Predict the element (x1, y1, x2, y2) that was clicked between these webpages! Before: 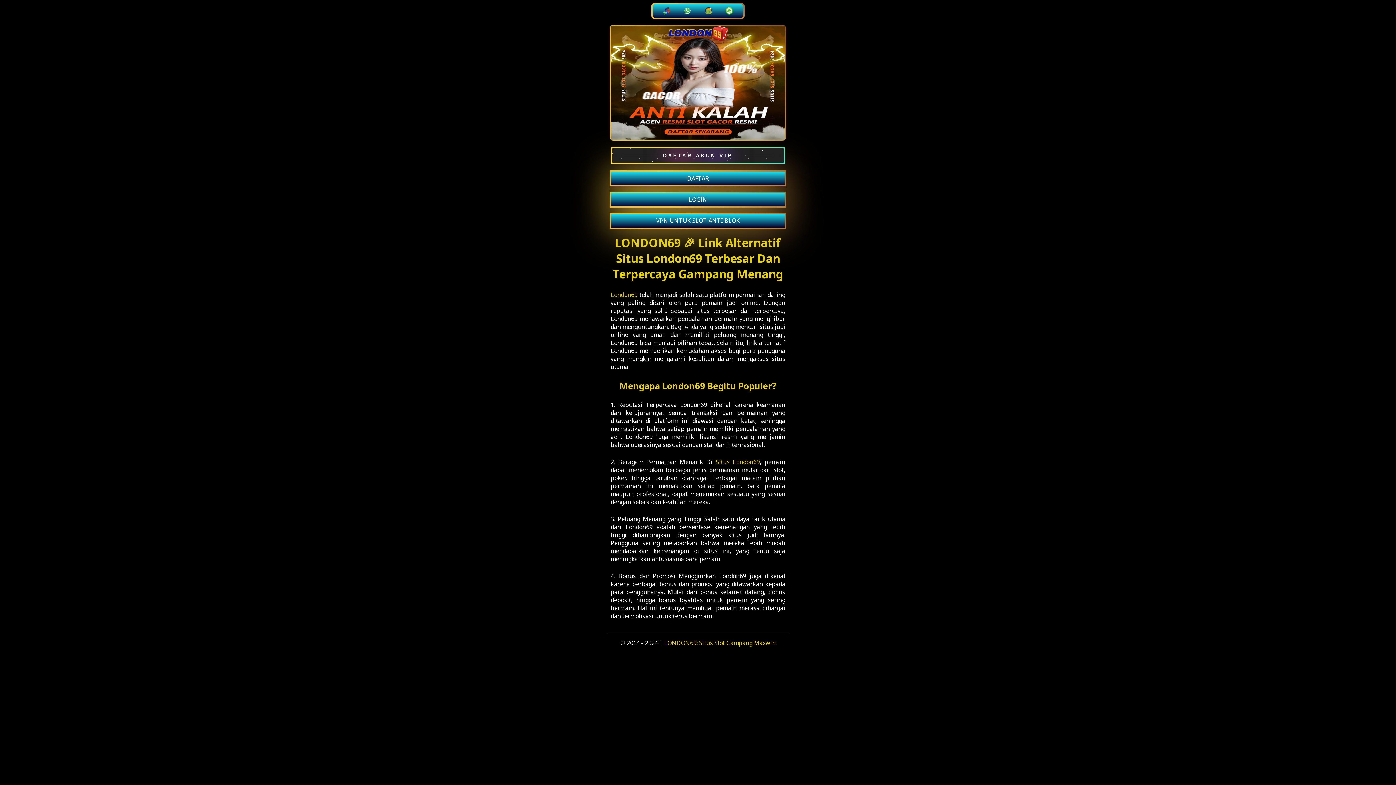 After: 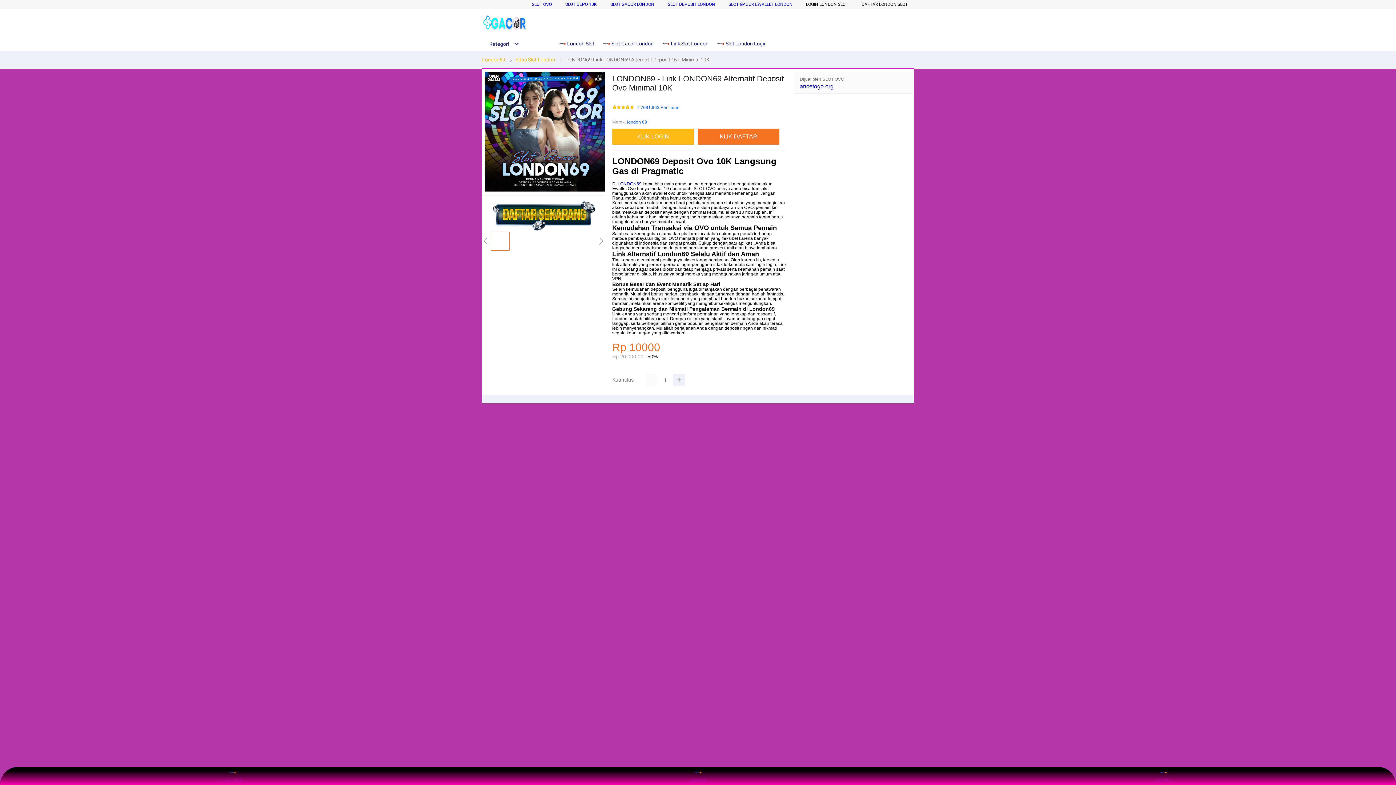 Action: bbox: (680, 3, 695, 18)